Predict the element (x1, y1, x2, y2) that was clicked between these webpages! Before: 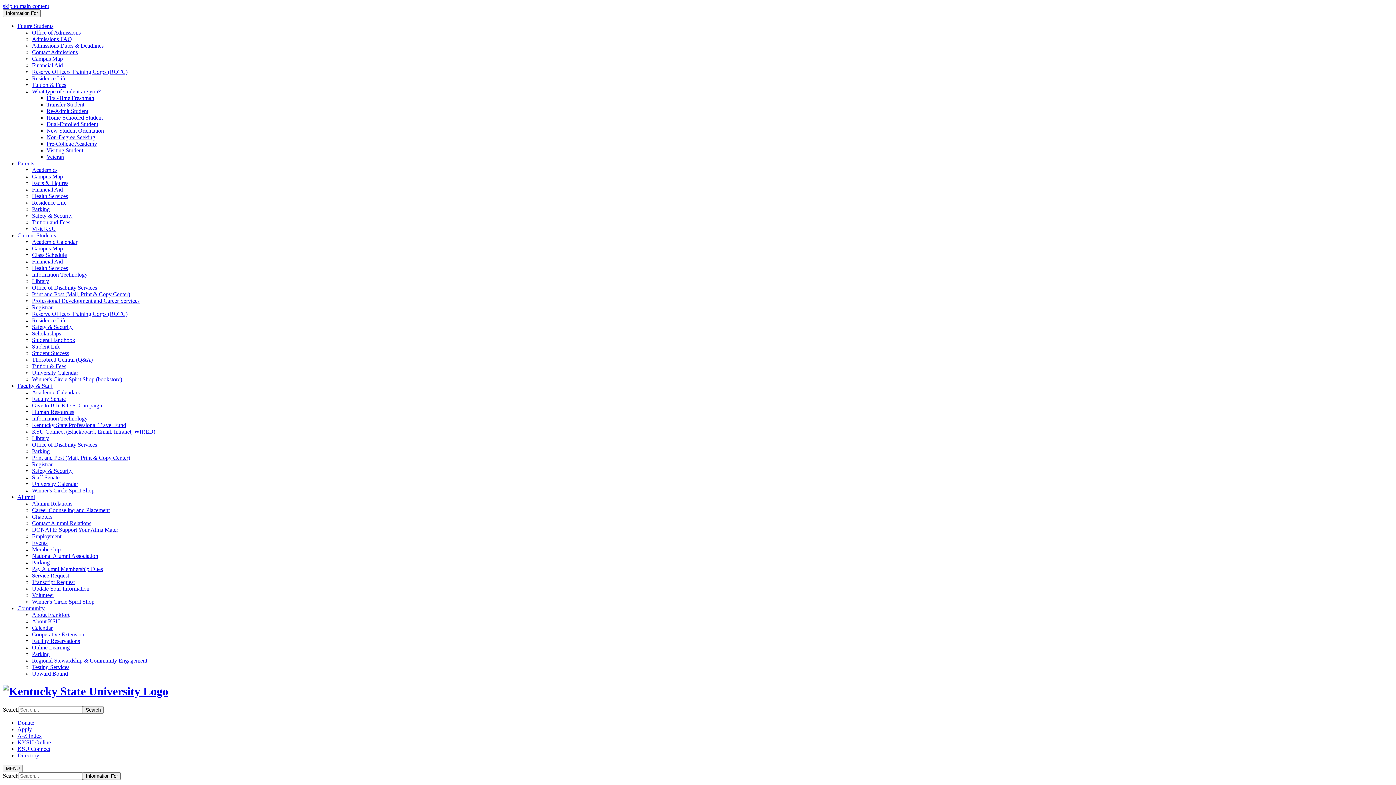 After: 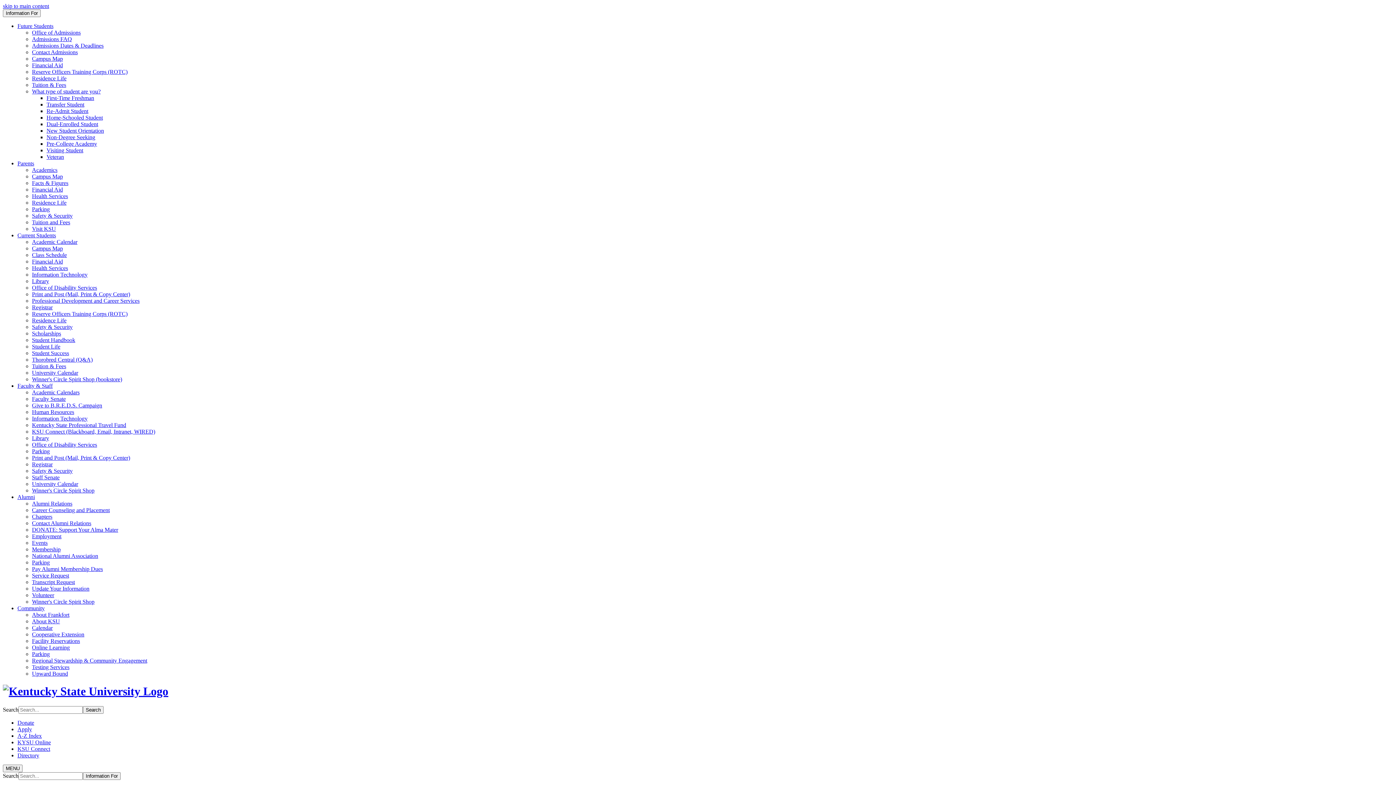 Action: bbox: (82, 706, 103, 714) label: Search